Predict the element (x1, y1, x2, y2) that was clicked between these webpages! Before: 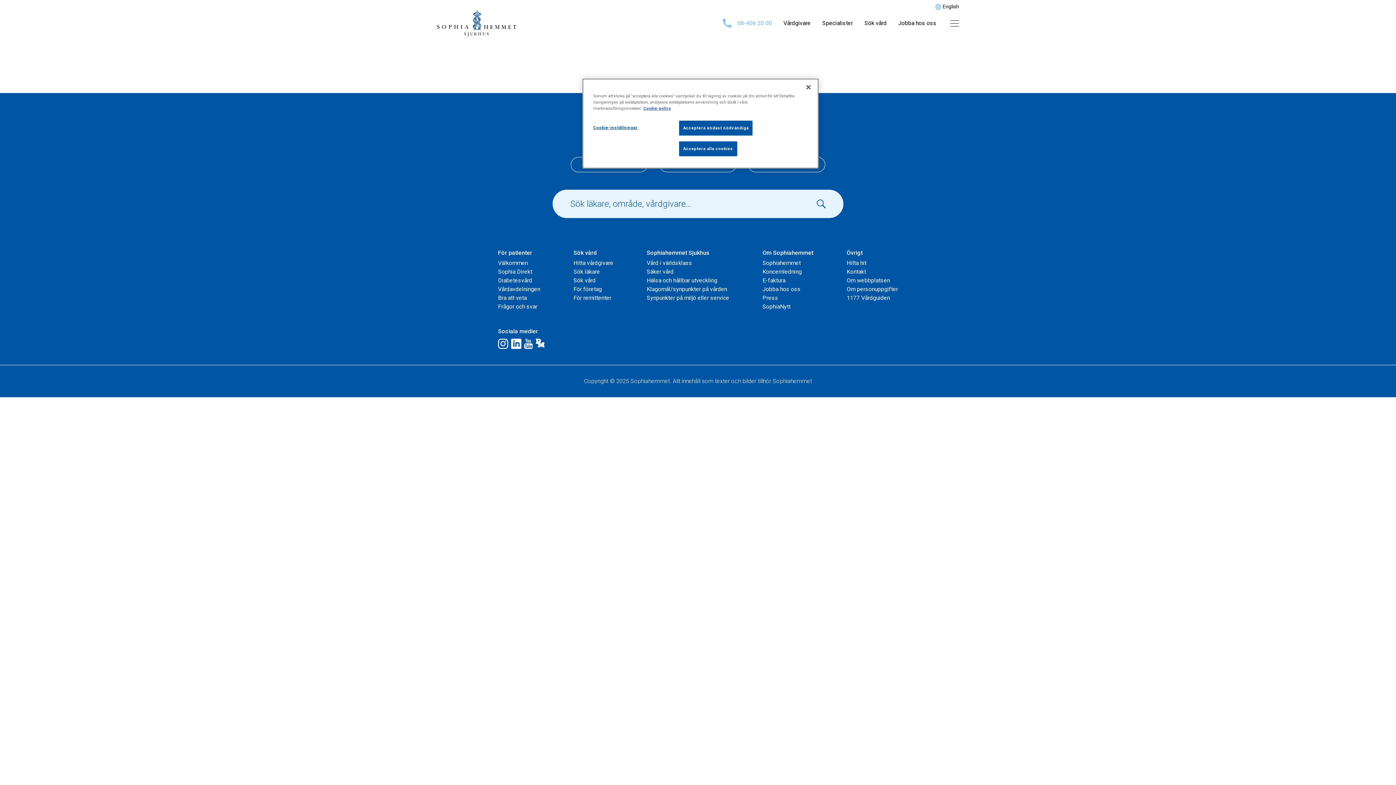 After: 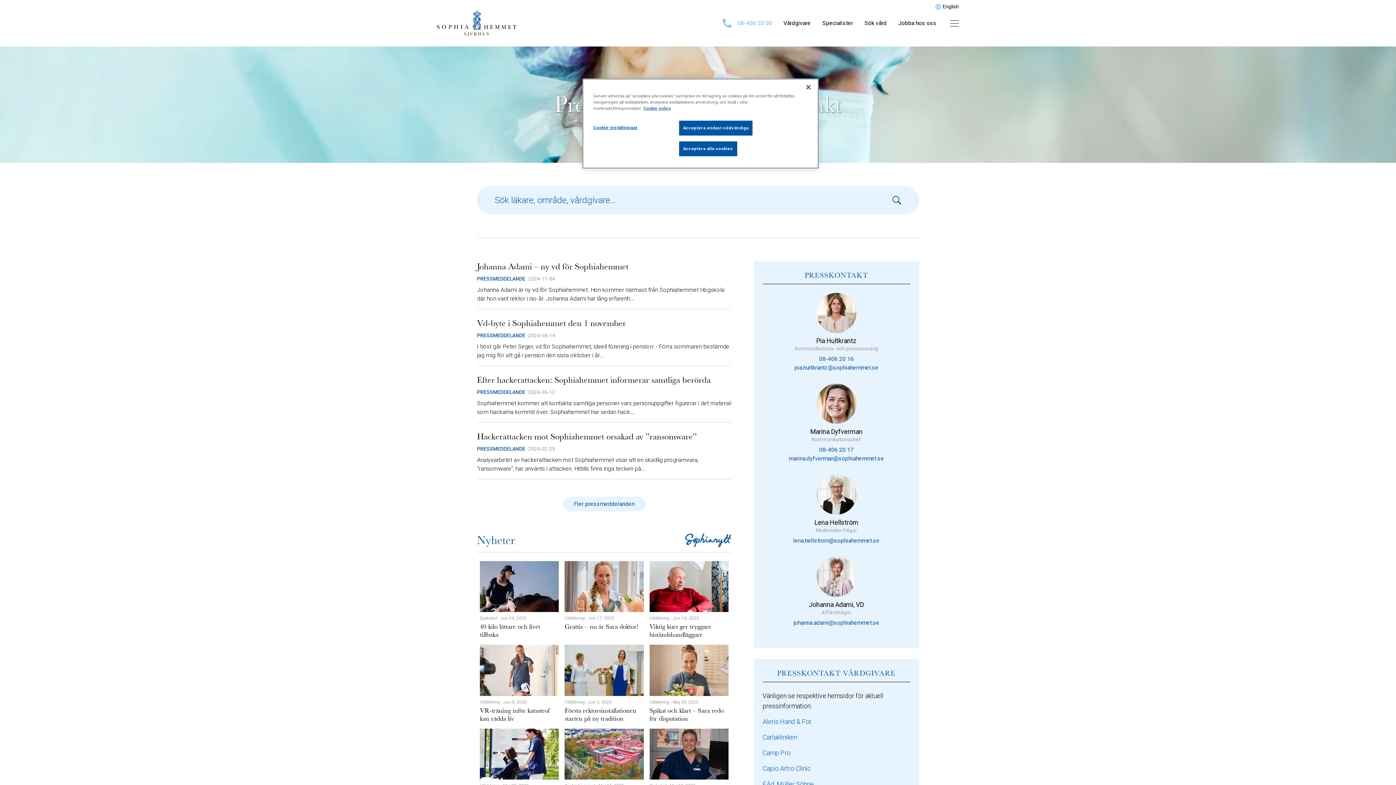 Action: label: Press bbox: (762, 294, 778, 301)